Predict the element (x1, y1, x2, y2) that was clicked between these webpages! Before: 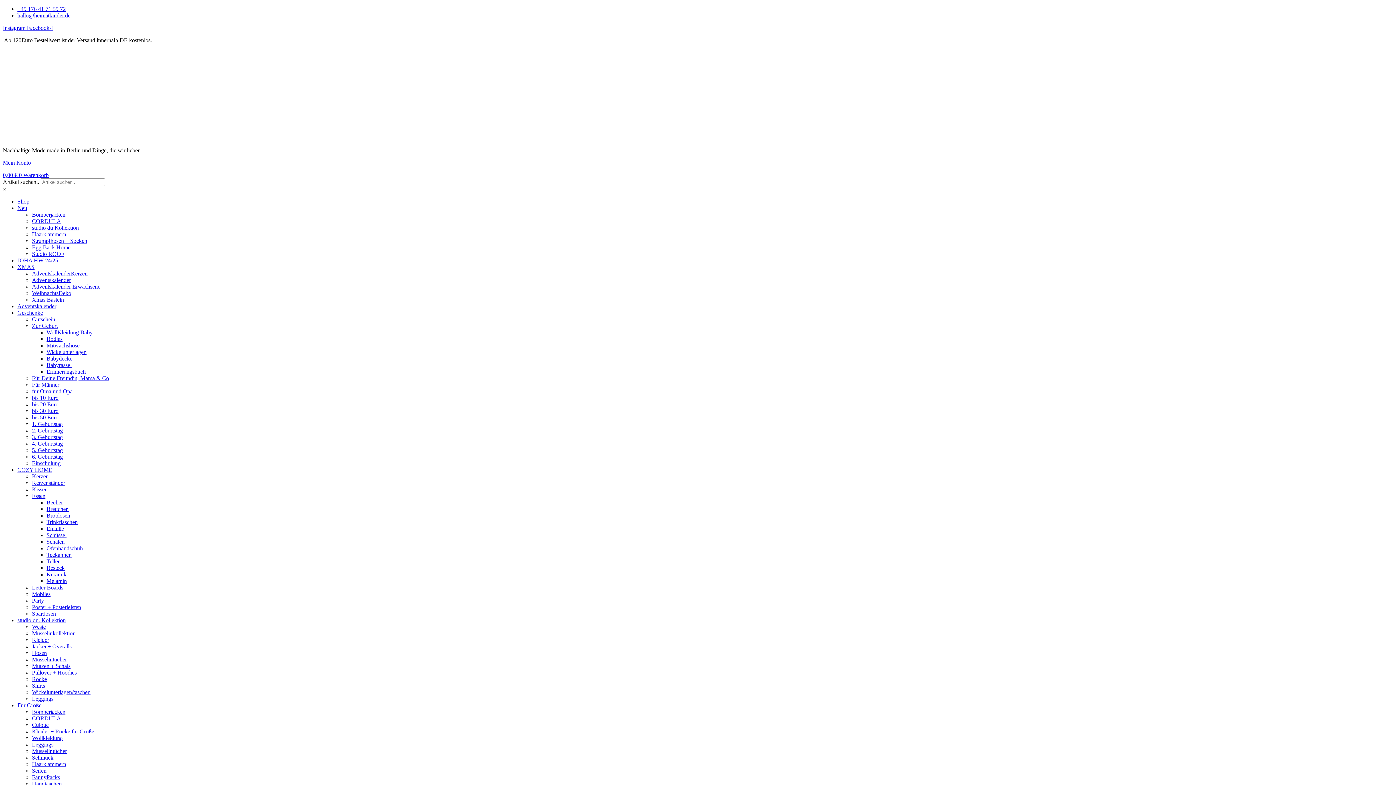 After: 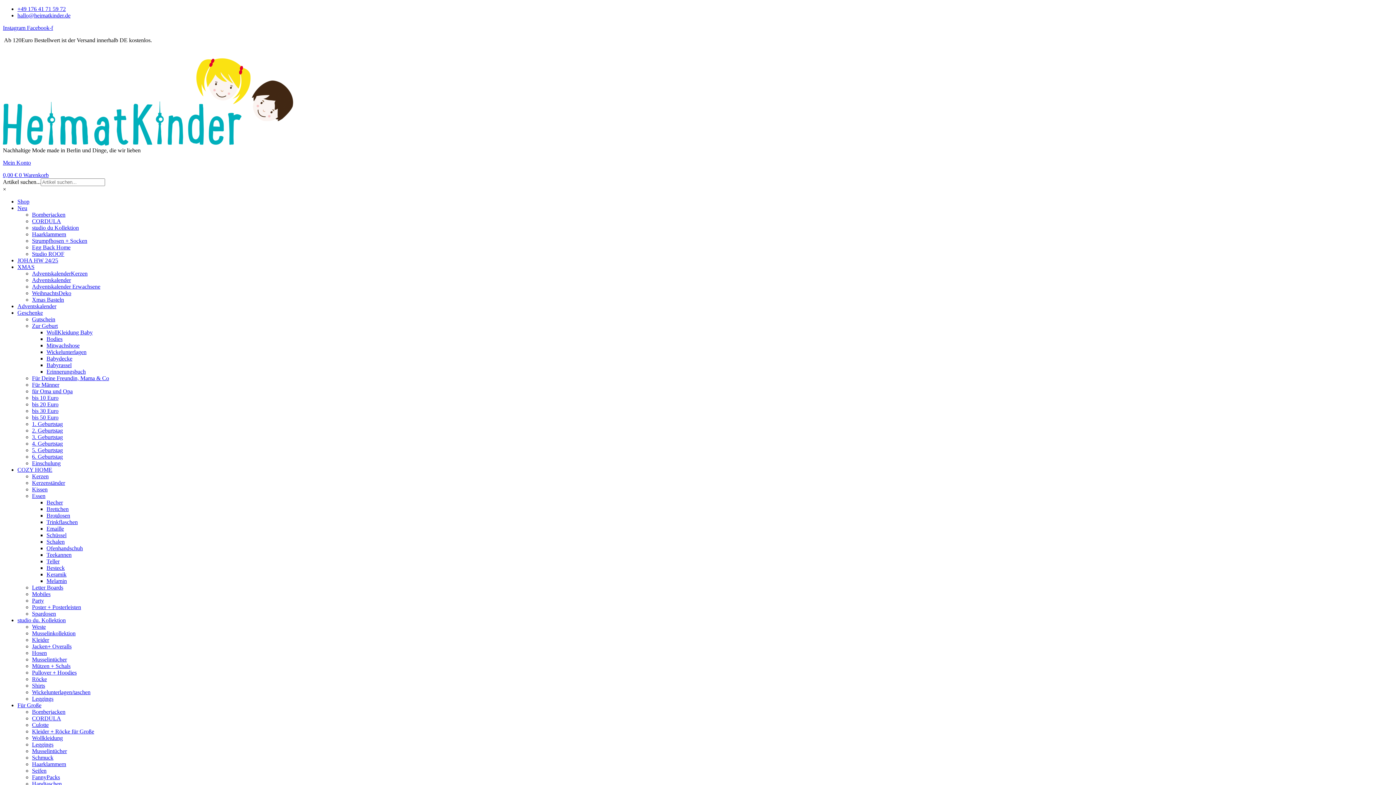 Action: bbox: (32, 630, 75, 636) label: Musselinkollektion